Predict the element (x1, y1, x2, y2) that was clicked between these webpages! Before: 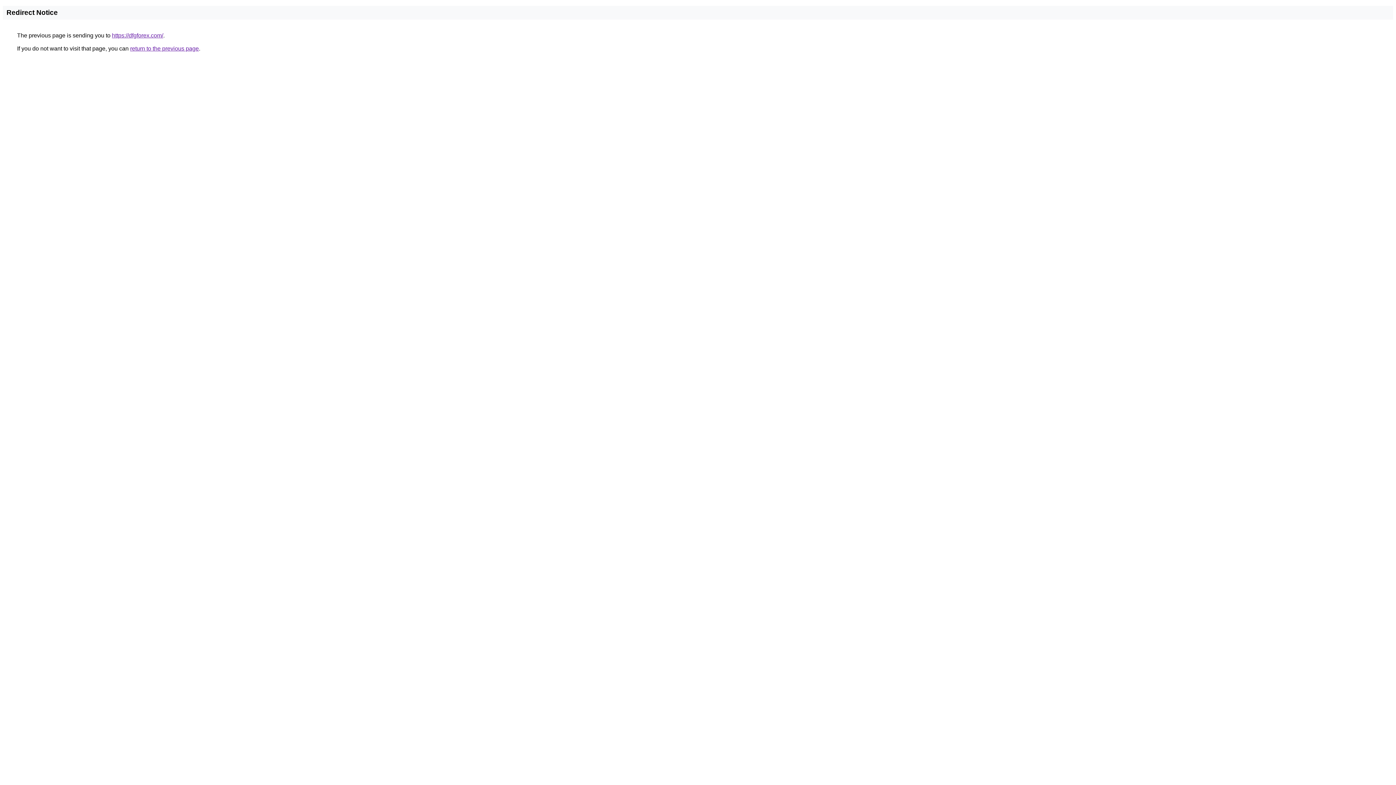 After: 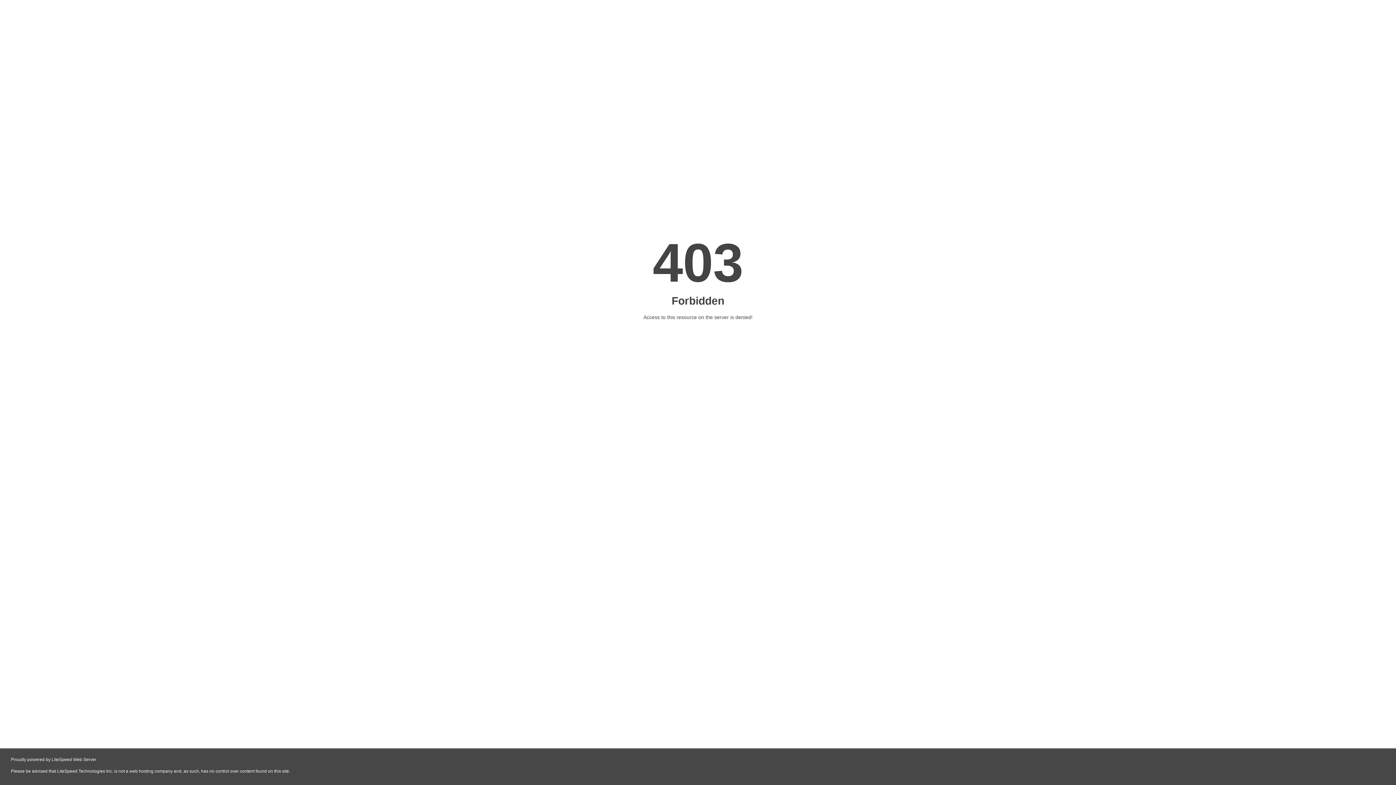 Action: label: https://dfgforex.com/ bbox: (112, 32, 163, 38)